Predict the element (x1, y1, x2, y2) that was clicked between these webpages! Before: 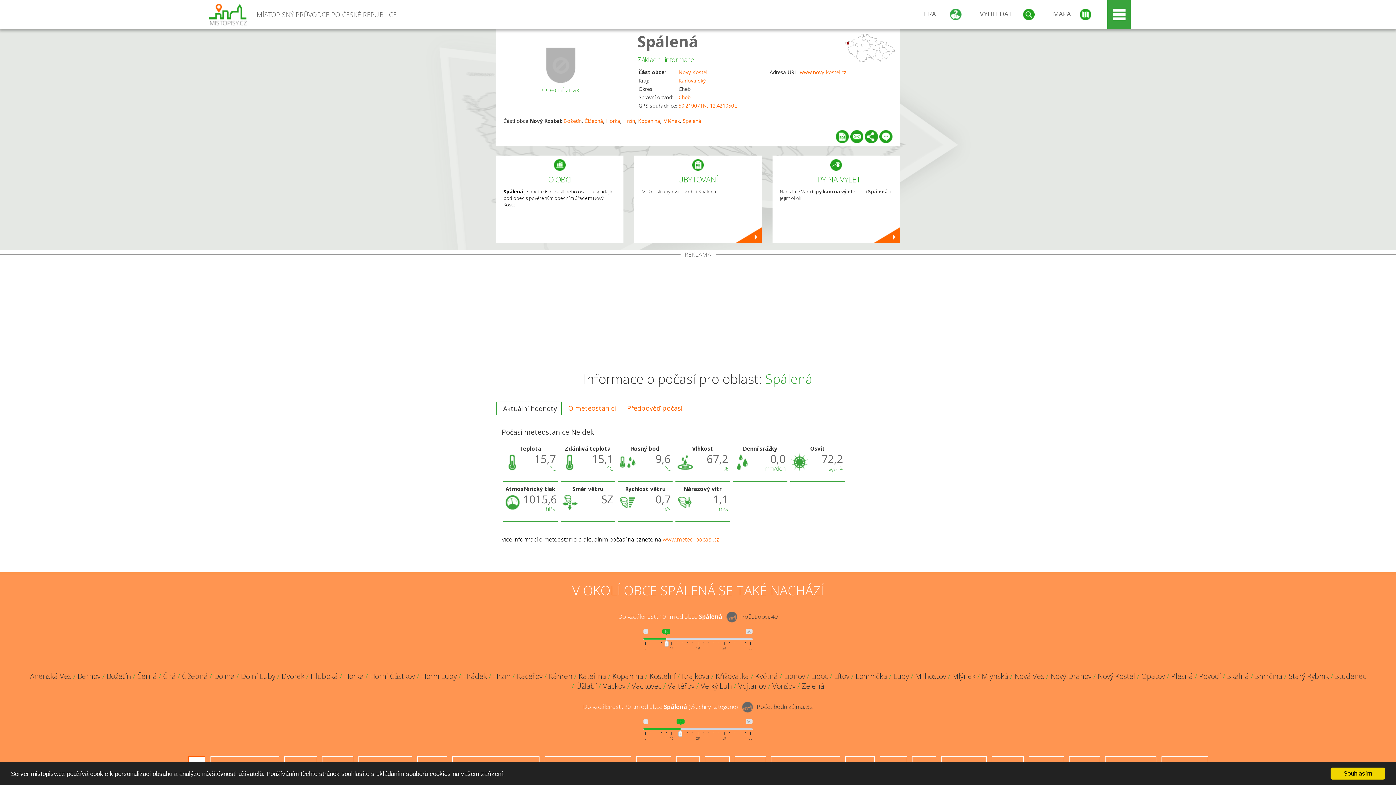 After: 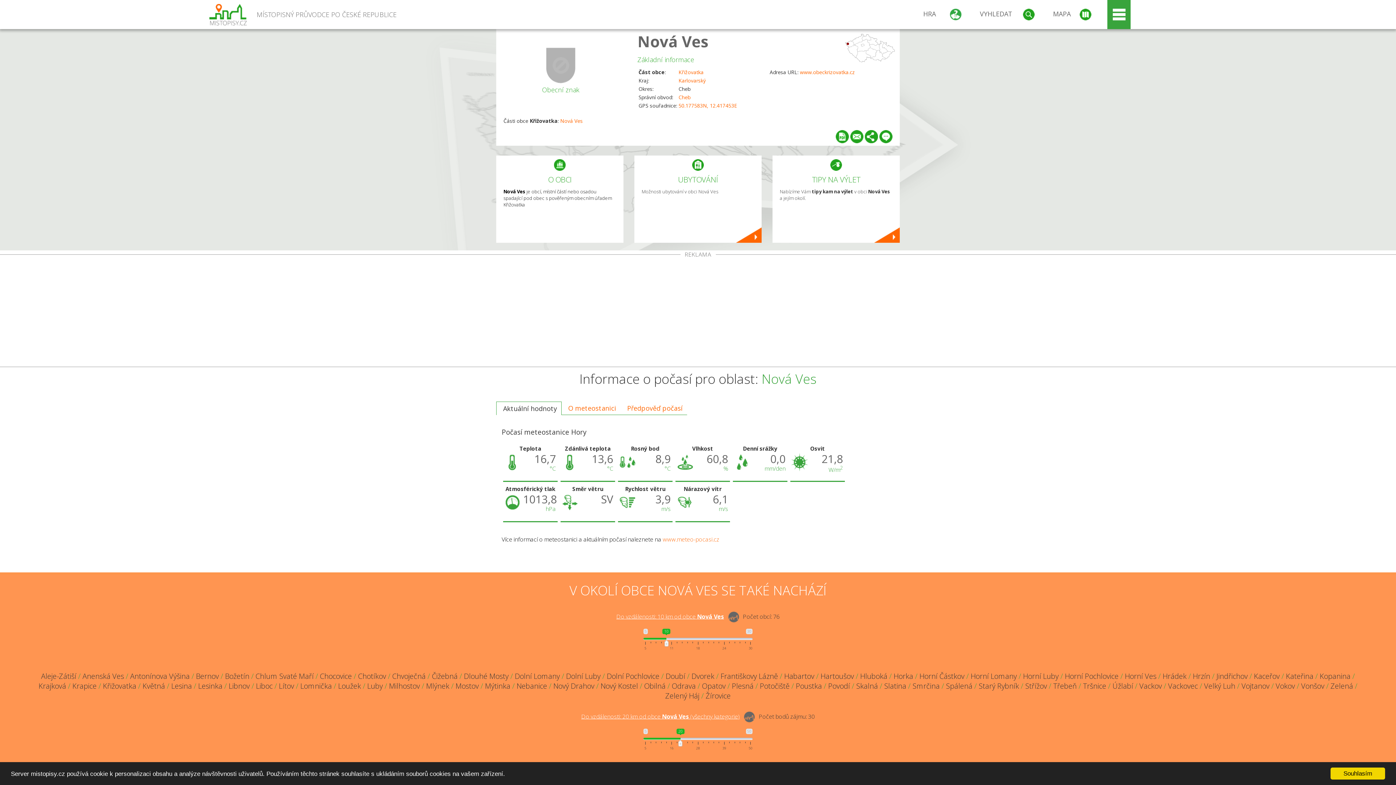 Action: bbox: (1014, 671, 1044, 681) label: Nová Ves